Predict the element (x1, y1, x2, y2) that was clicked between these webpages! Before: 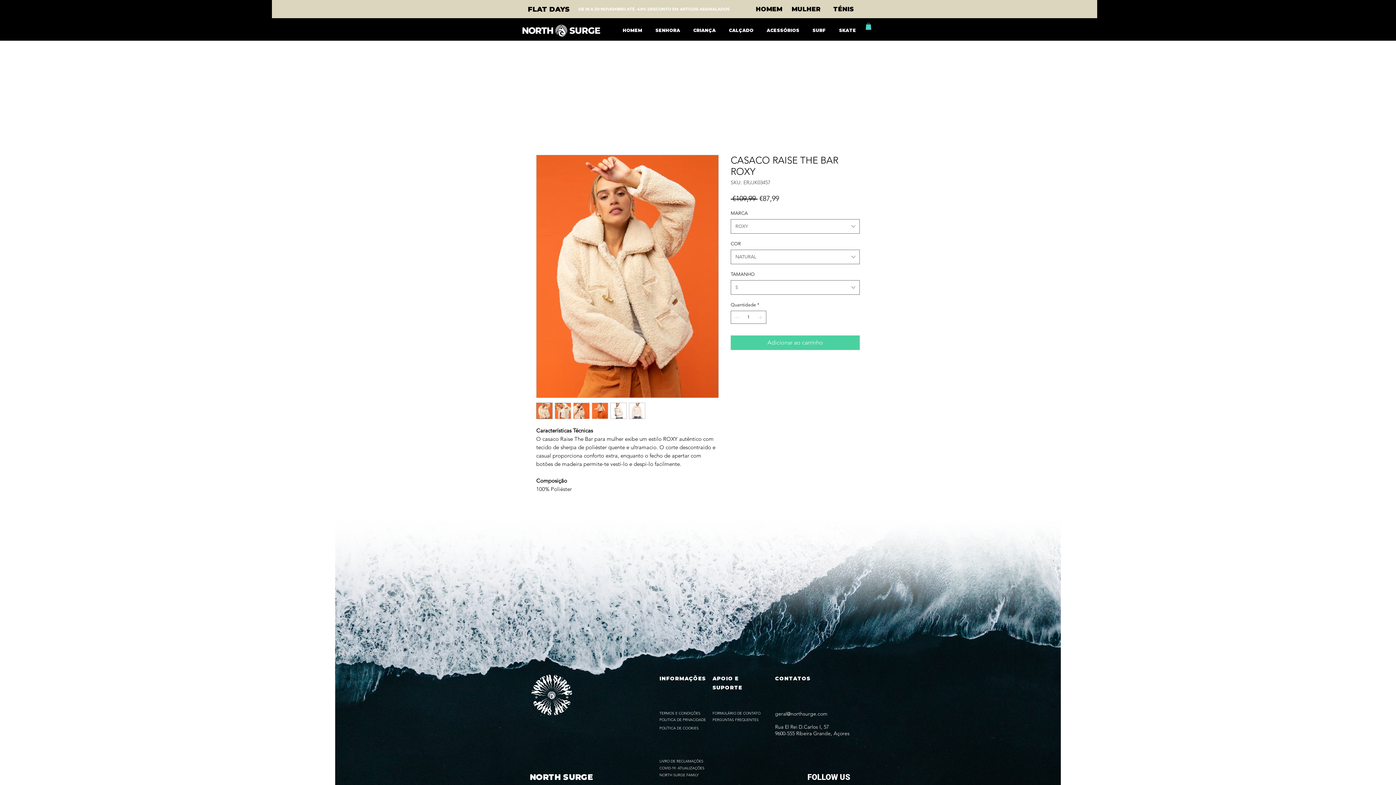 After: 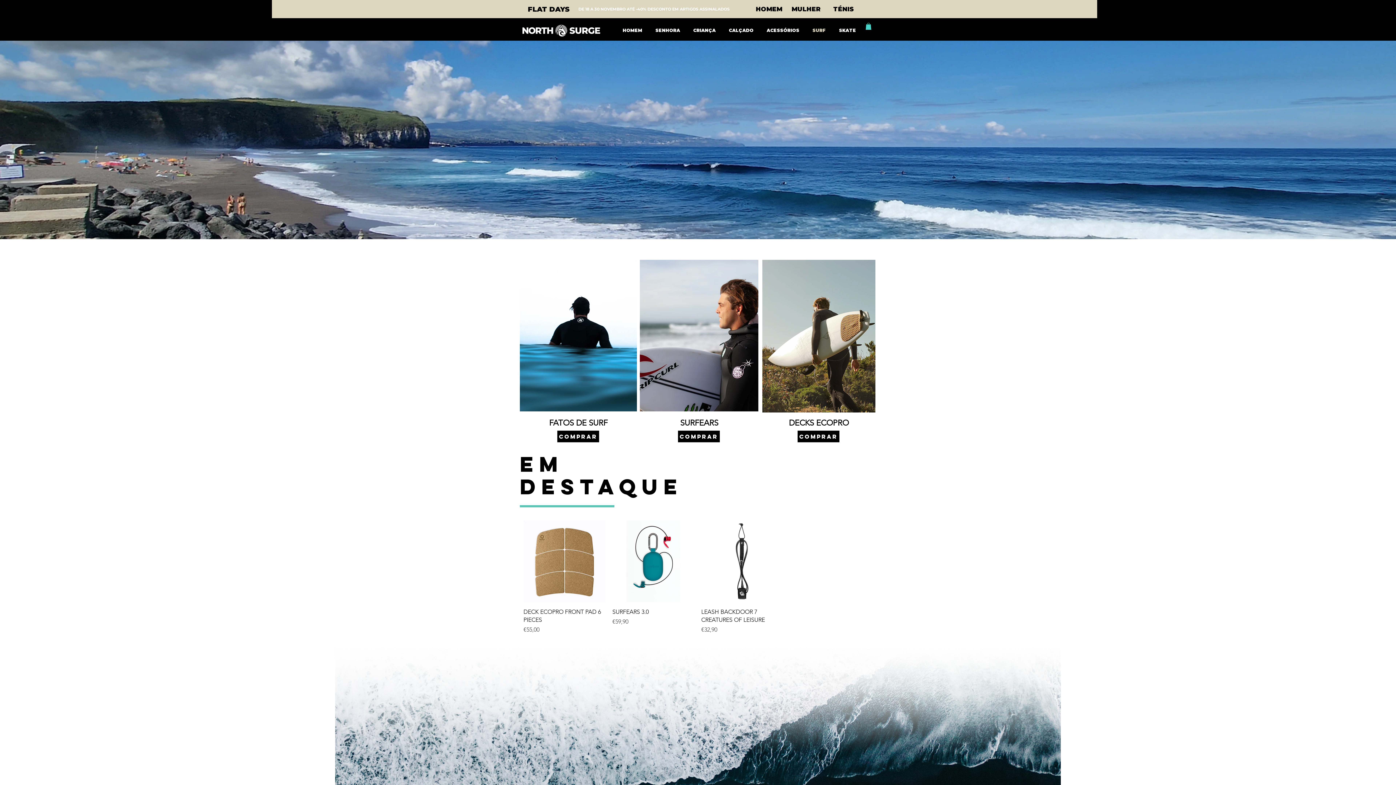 Action: label: SURF bbox: (805, 22, 831, 38)